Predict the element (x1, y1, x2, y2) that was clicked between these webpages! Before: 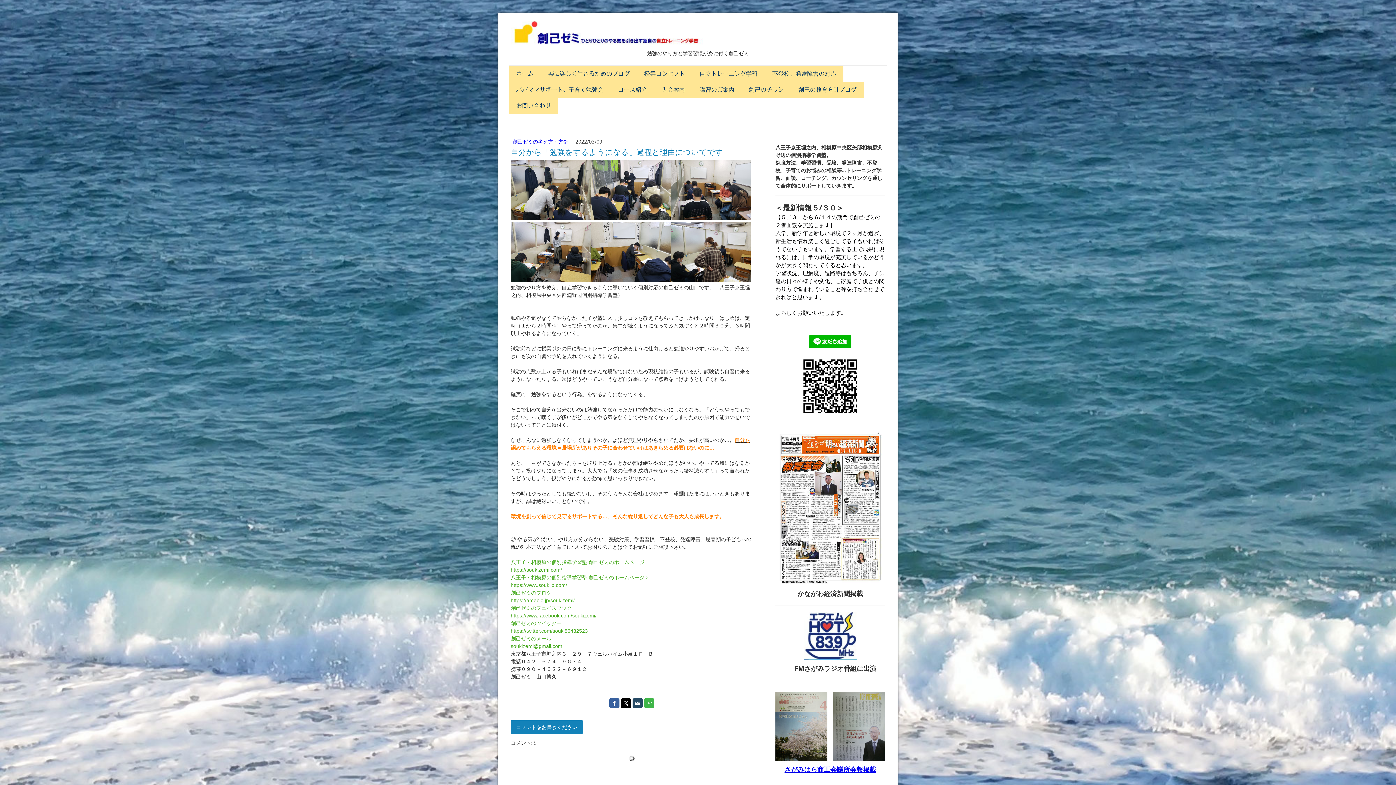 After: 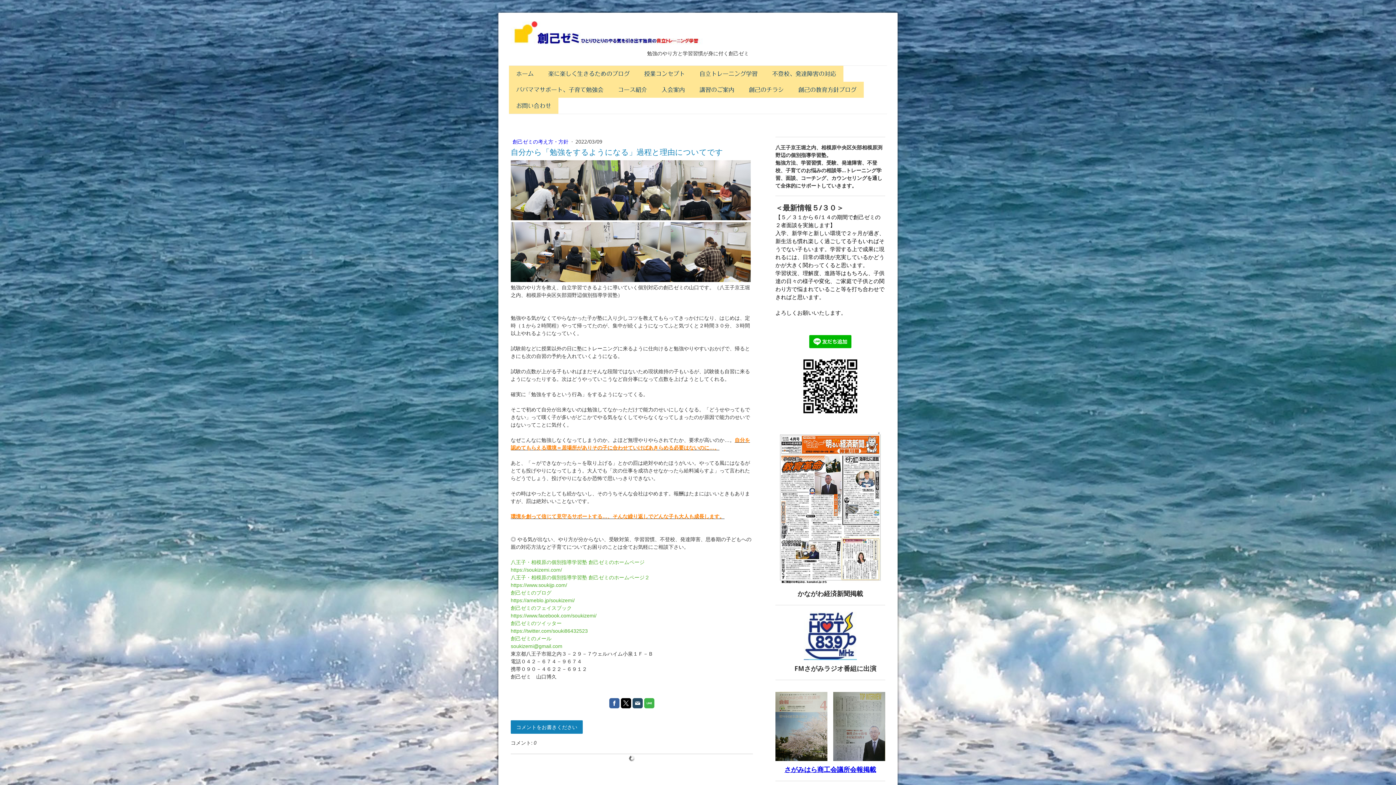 Action: bbox: (621, 698, 631, 708)